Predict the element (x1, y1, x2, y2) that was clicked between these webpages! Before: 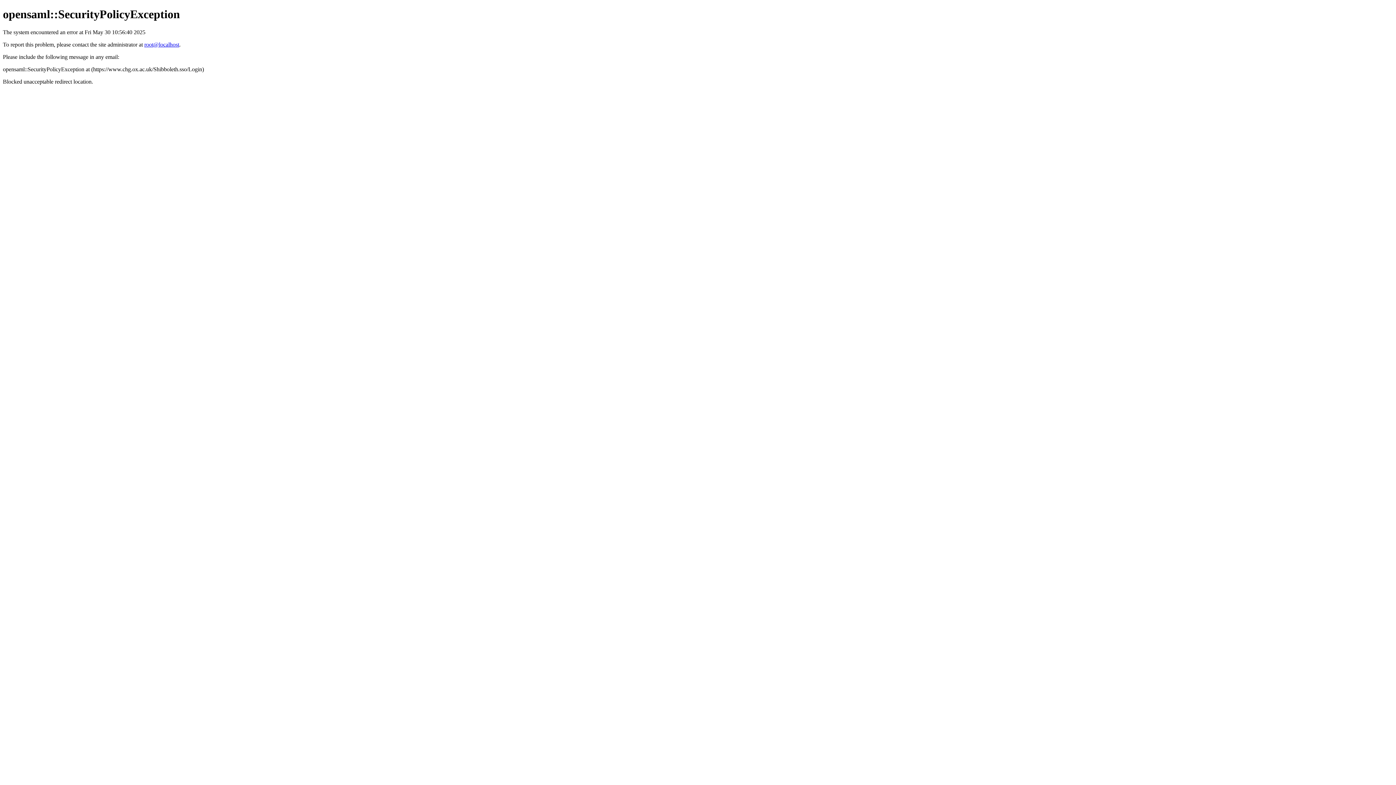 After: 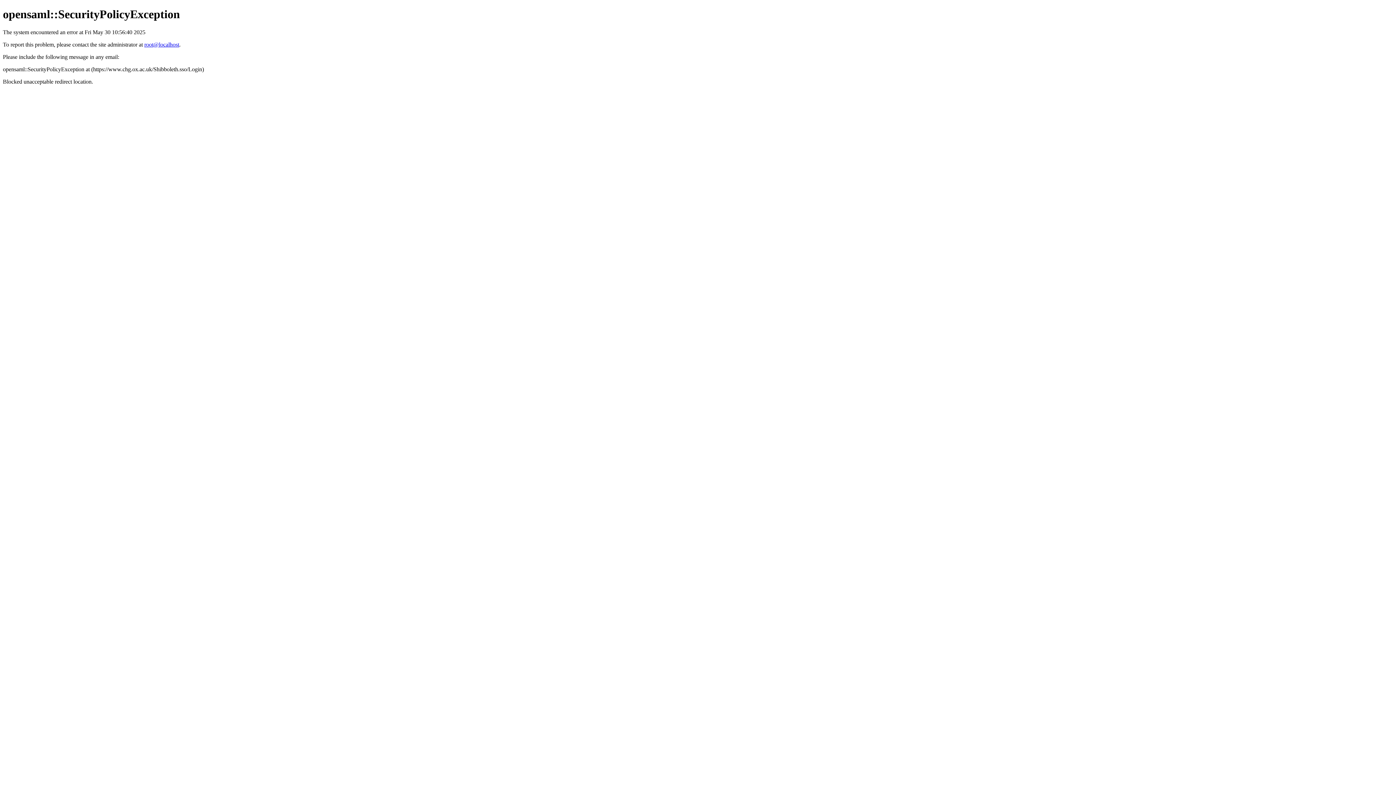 Action: bbox: (144, 41, 179, 47) label: root@localhost